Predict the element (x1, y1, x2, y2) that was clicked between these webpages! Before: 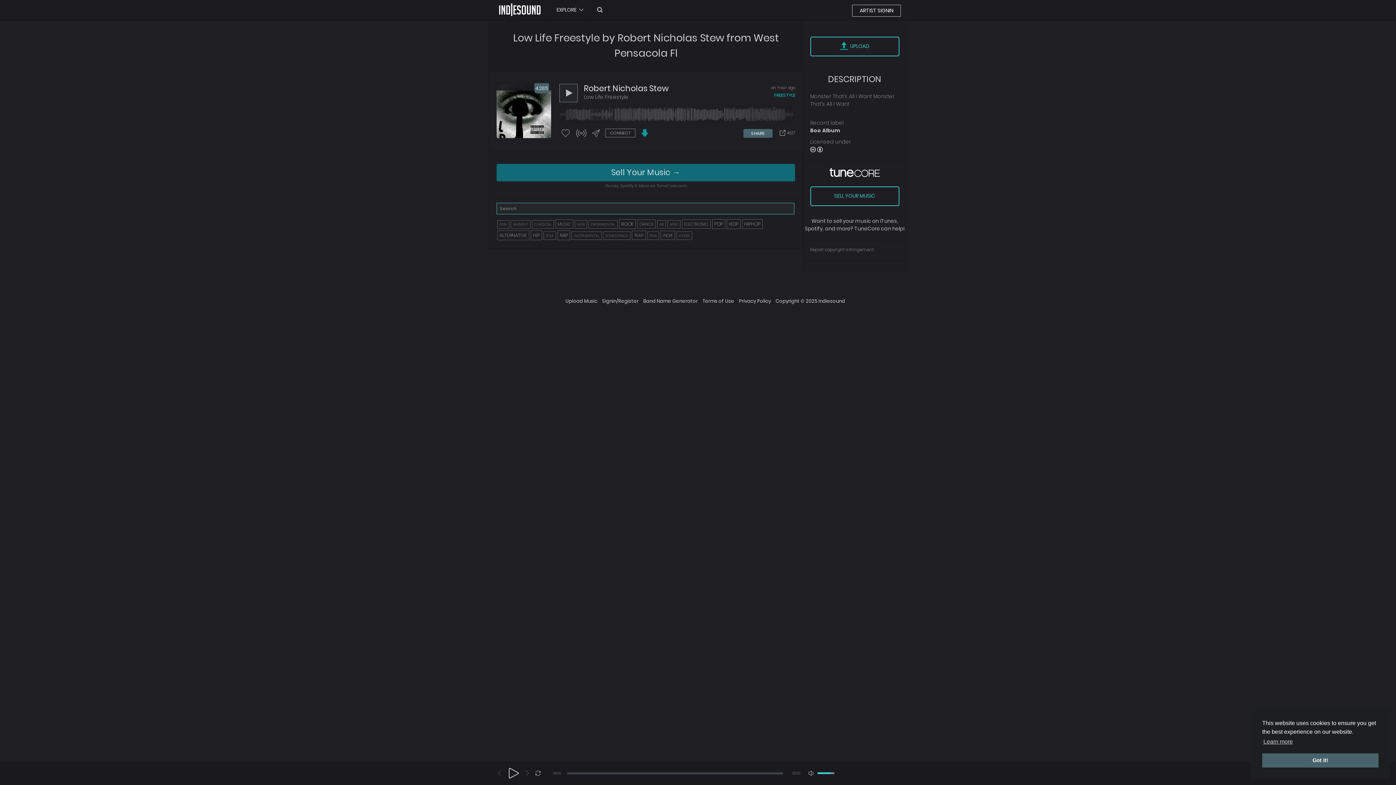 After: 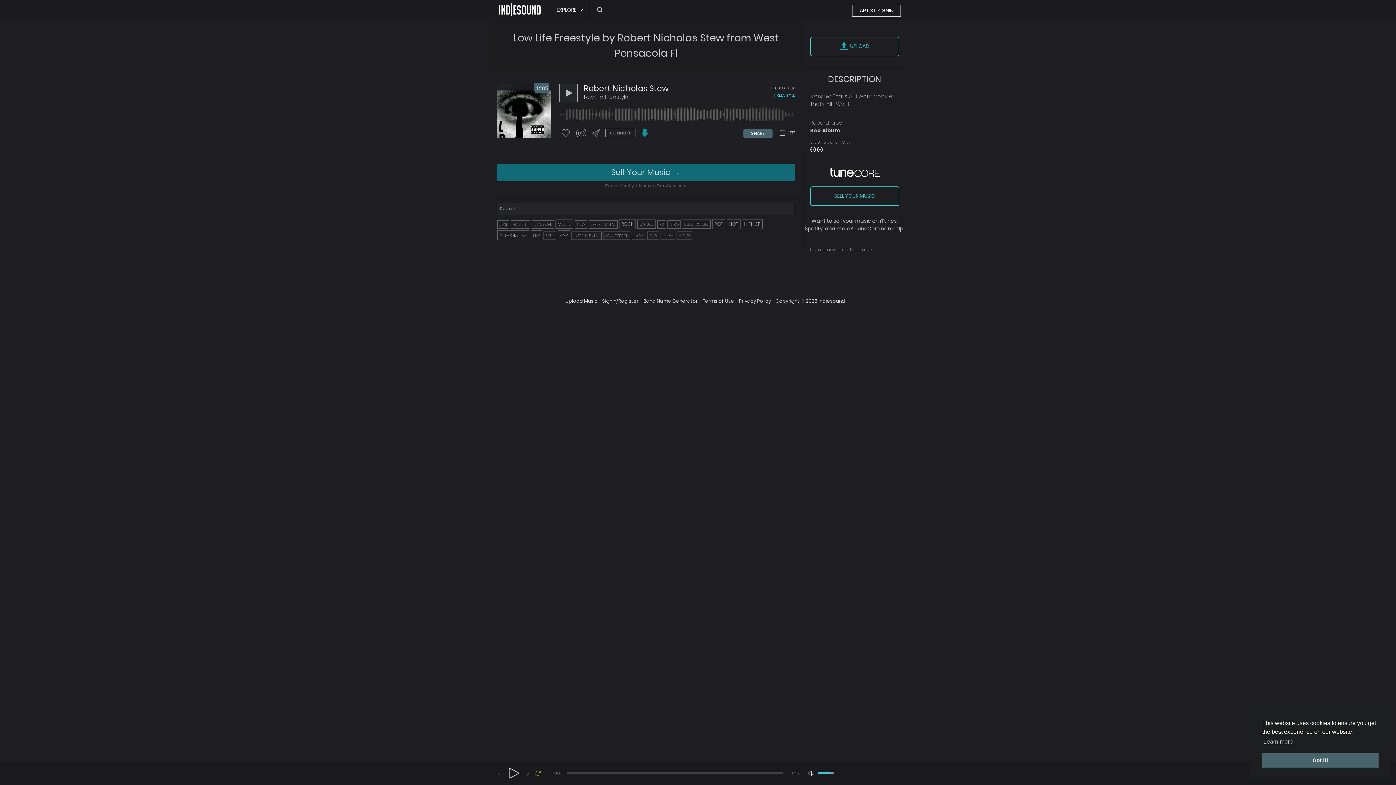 Action: bbox: (535, 767, 541, 780)